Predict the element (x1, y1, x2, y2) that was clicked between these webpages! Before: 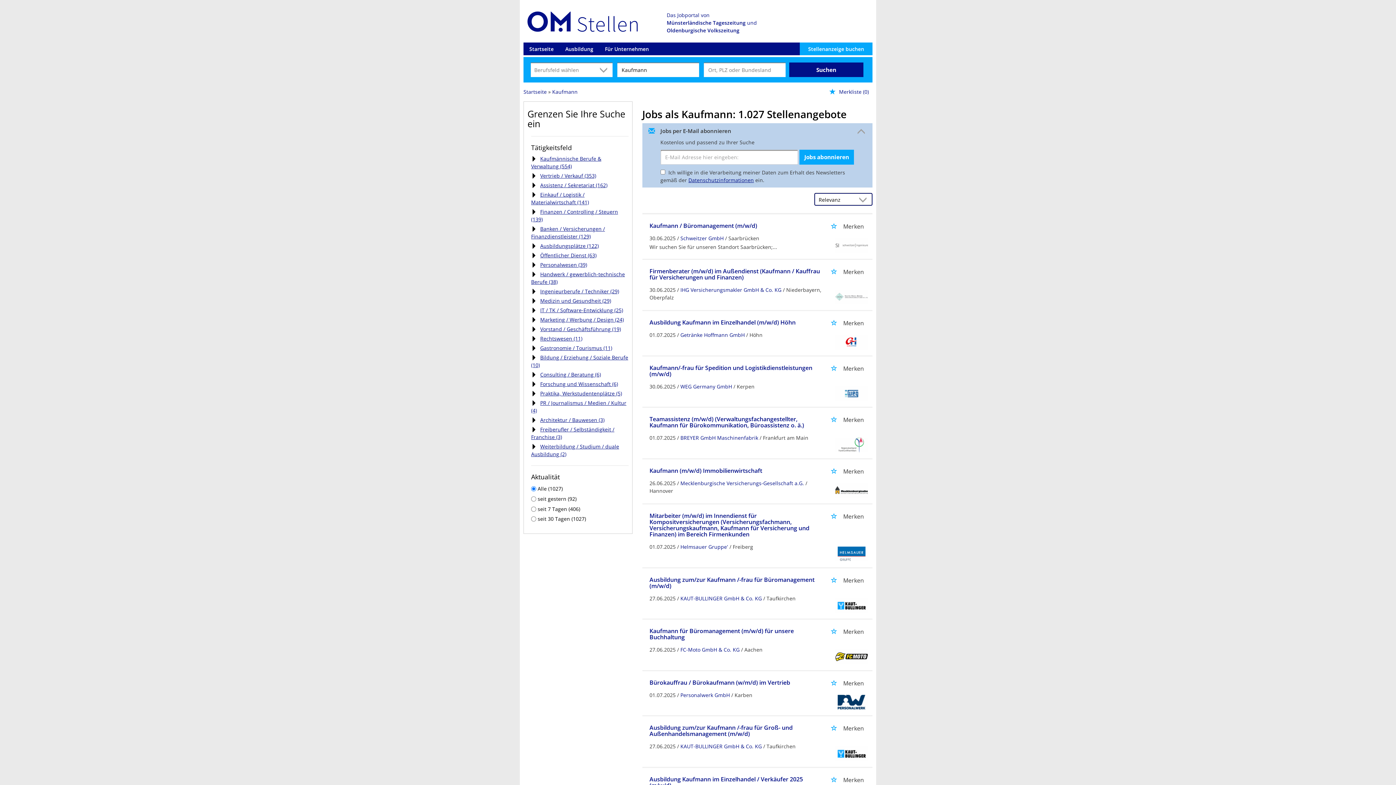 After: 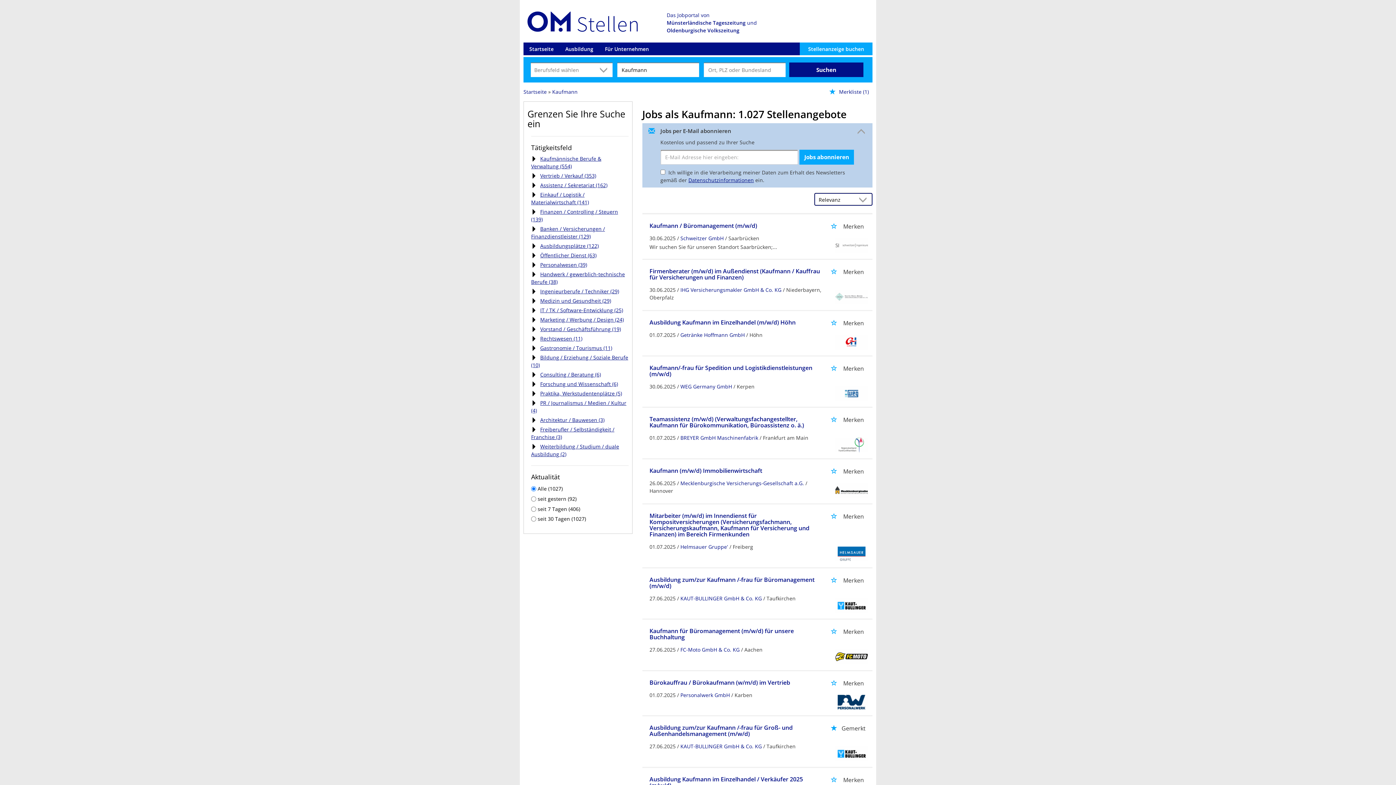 Action: bbox: (829, 724, 869, 737) label: Merken